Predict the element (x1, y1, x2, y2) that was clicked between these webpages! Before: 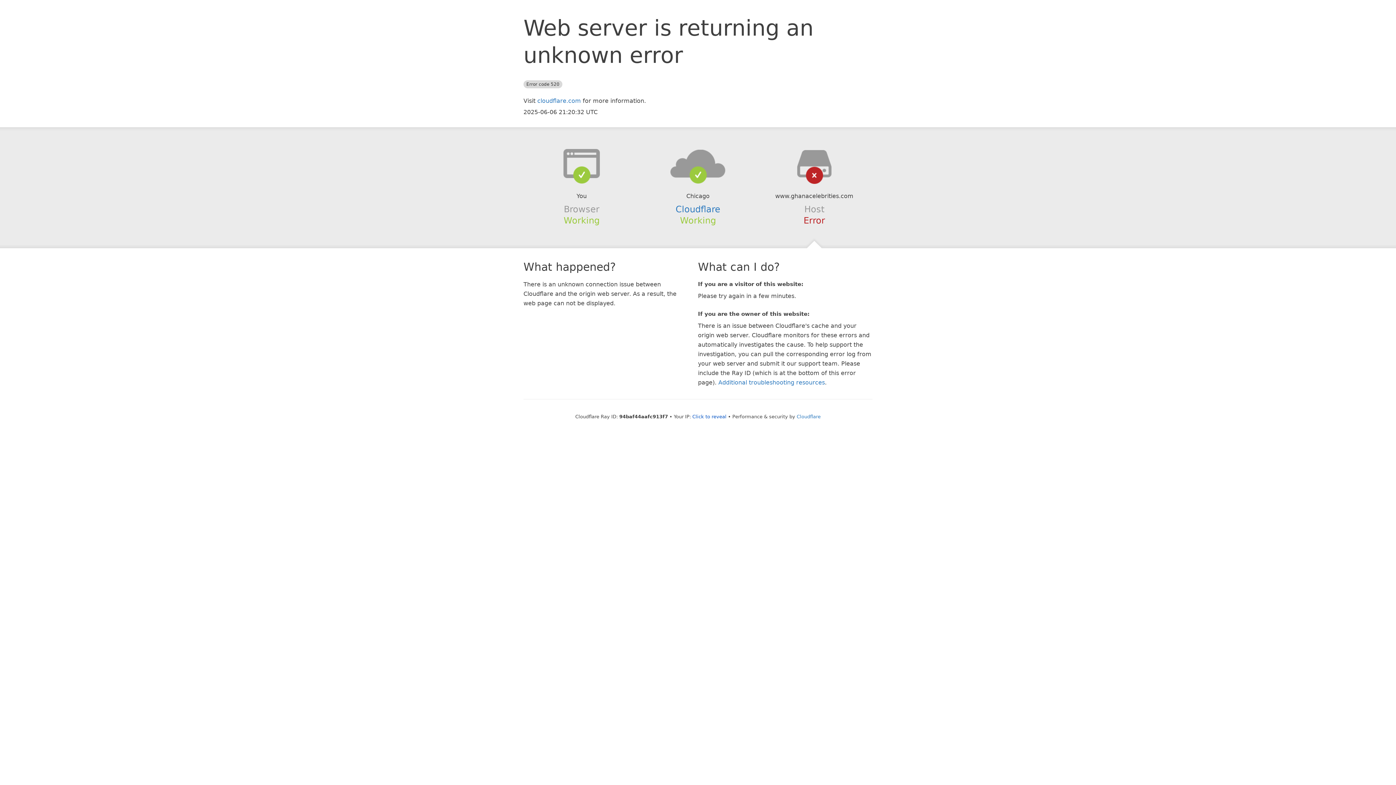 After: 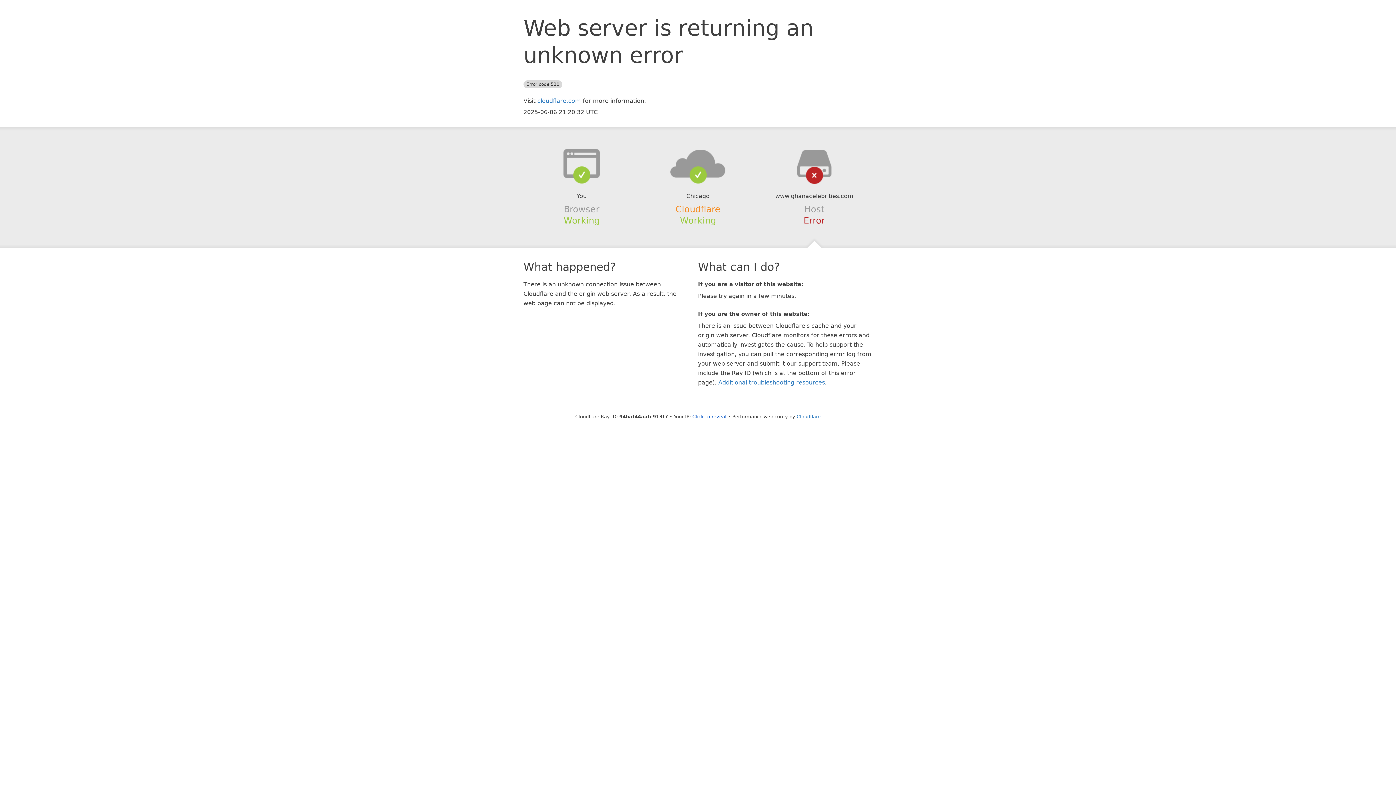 Action: label: Cloudflare bbox: (675, 204, 720, 214)